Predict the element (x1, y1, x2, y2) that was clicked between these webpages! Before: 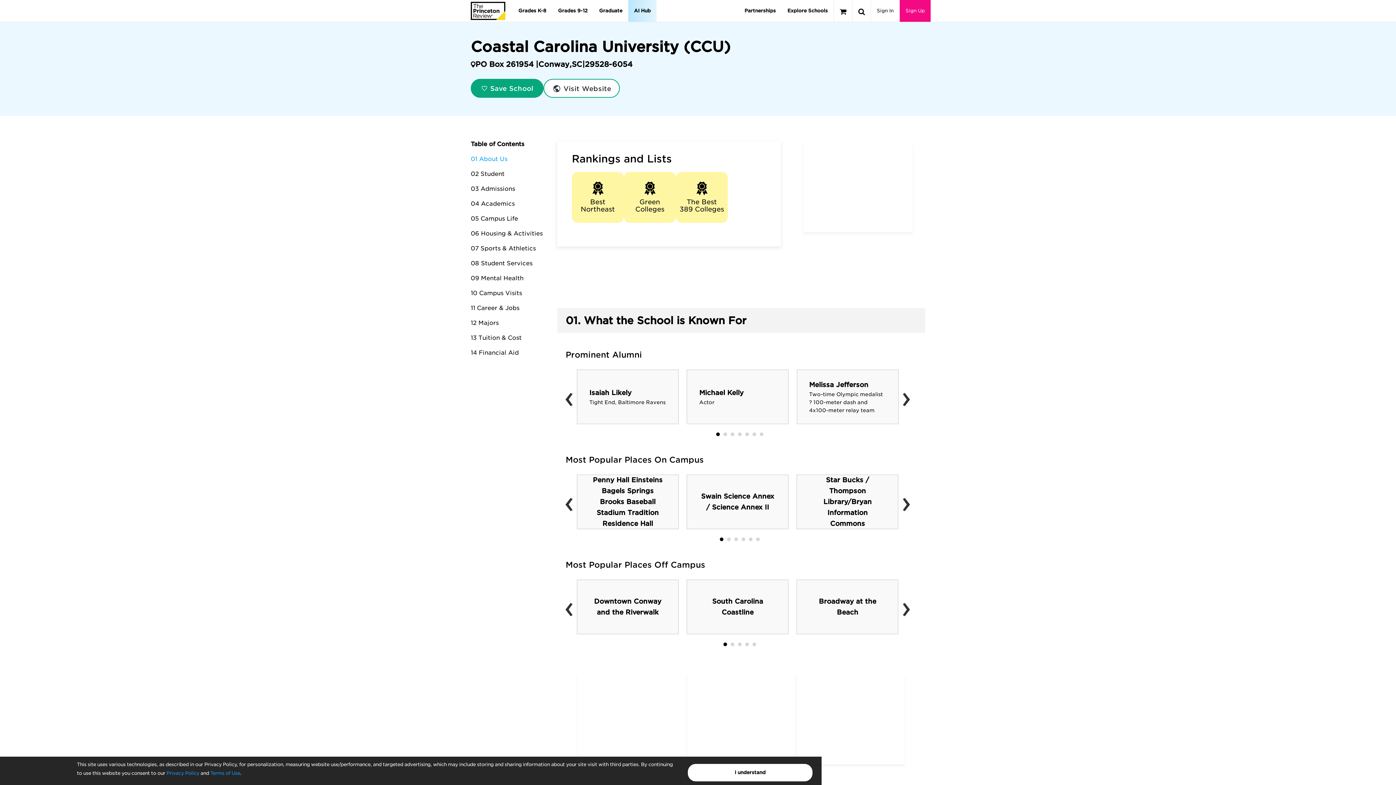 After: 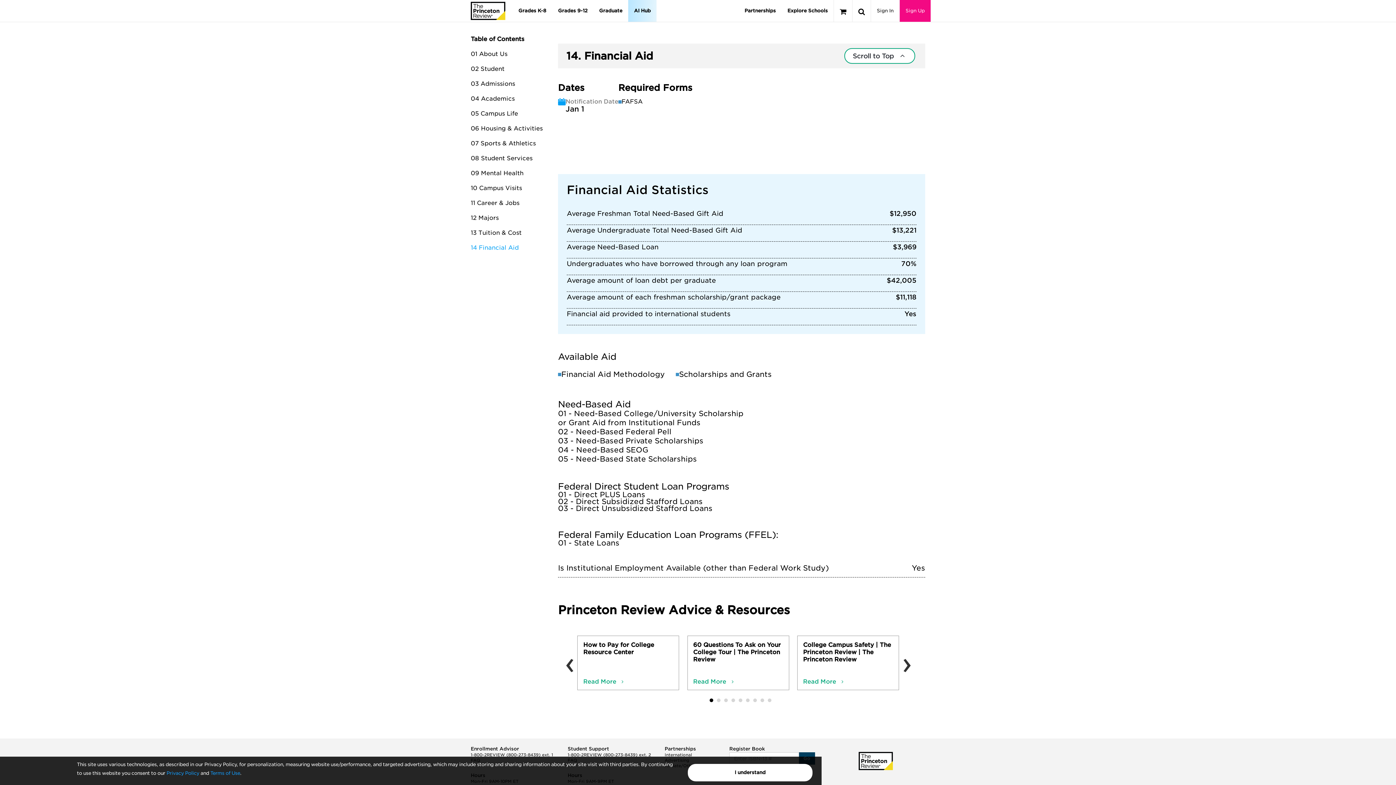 Action: label: 14 Financial Aid bbox: (470, 349, 518, 356)